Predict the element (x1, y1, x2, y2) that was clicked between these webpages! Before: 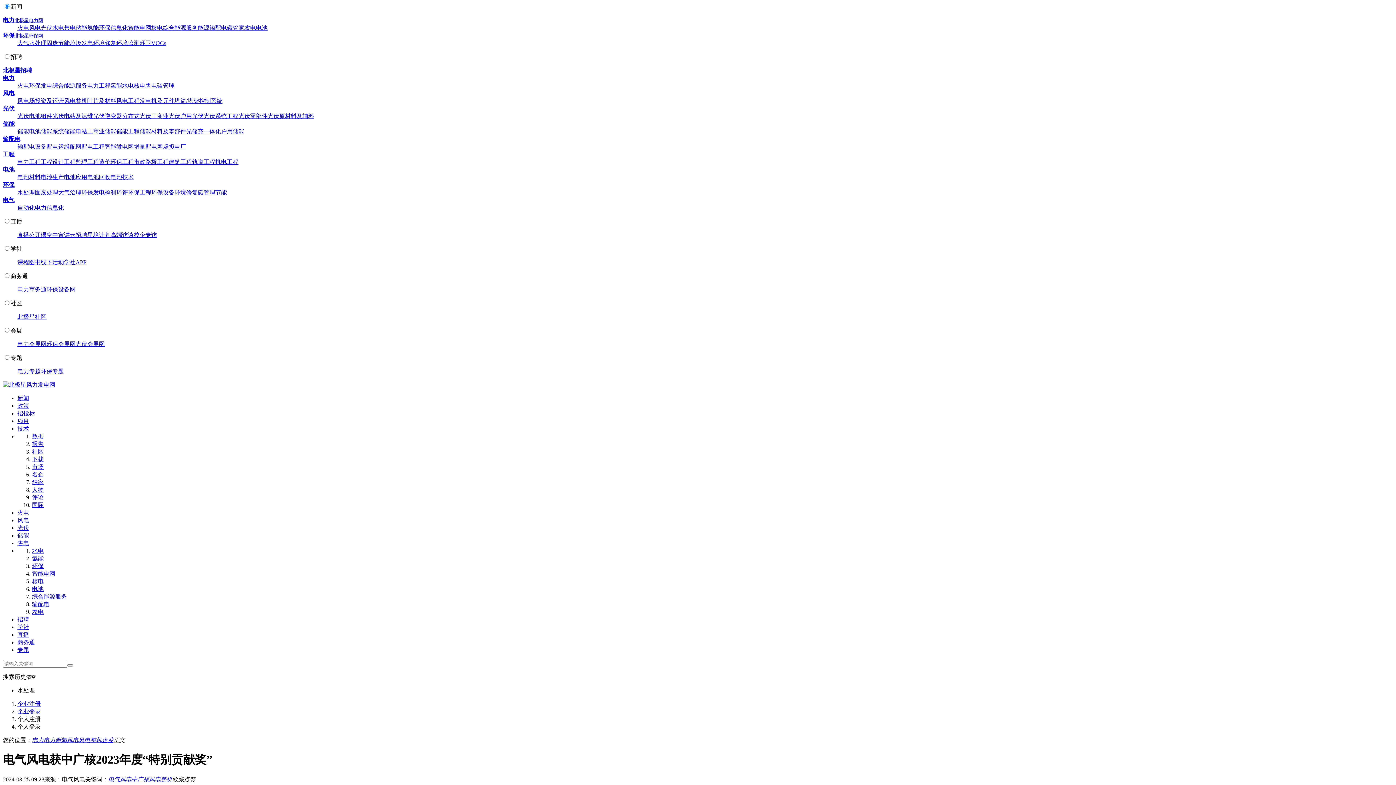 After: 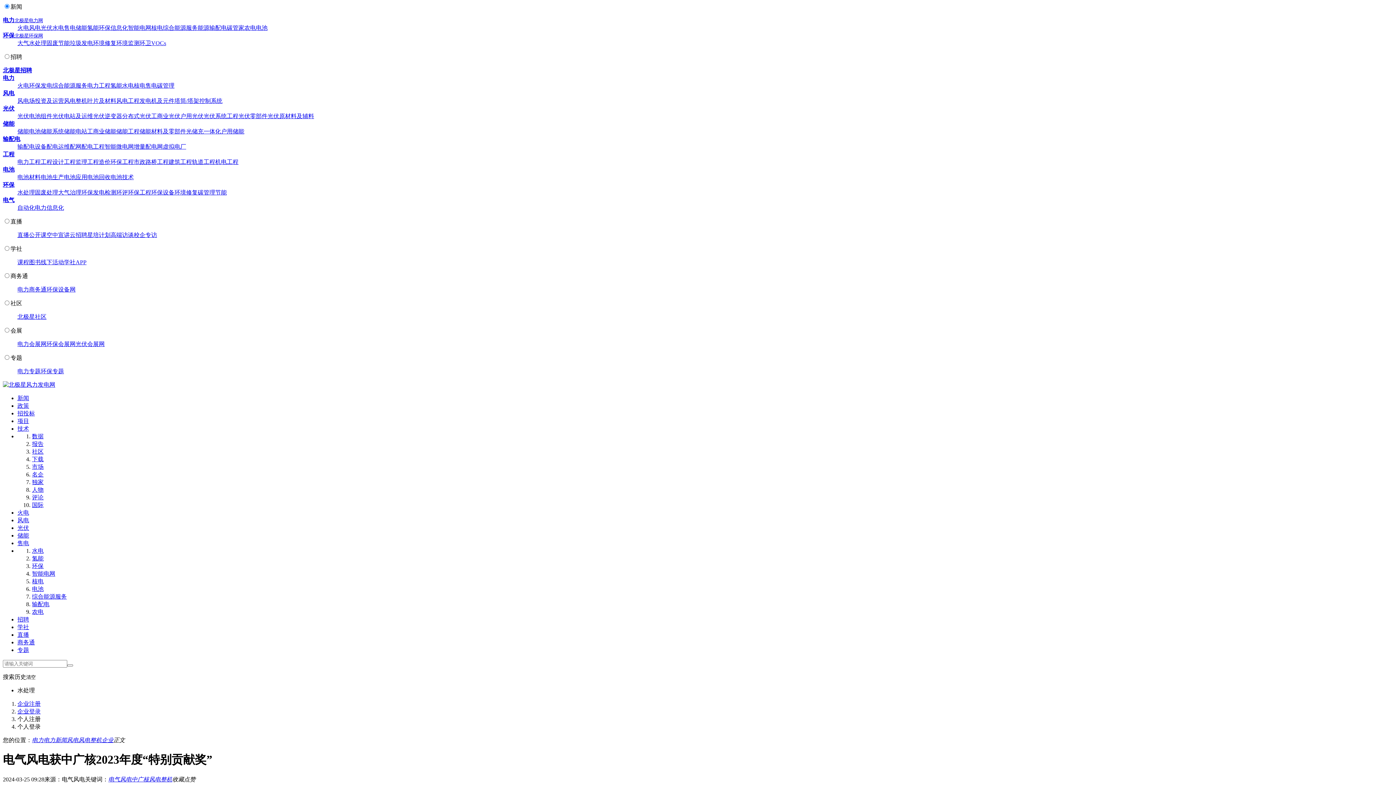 Action: bbox: (2, 67, 32, 73) label: 北极星招聘